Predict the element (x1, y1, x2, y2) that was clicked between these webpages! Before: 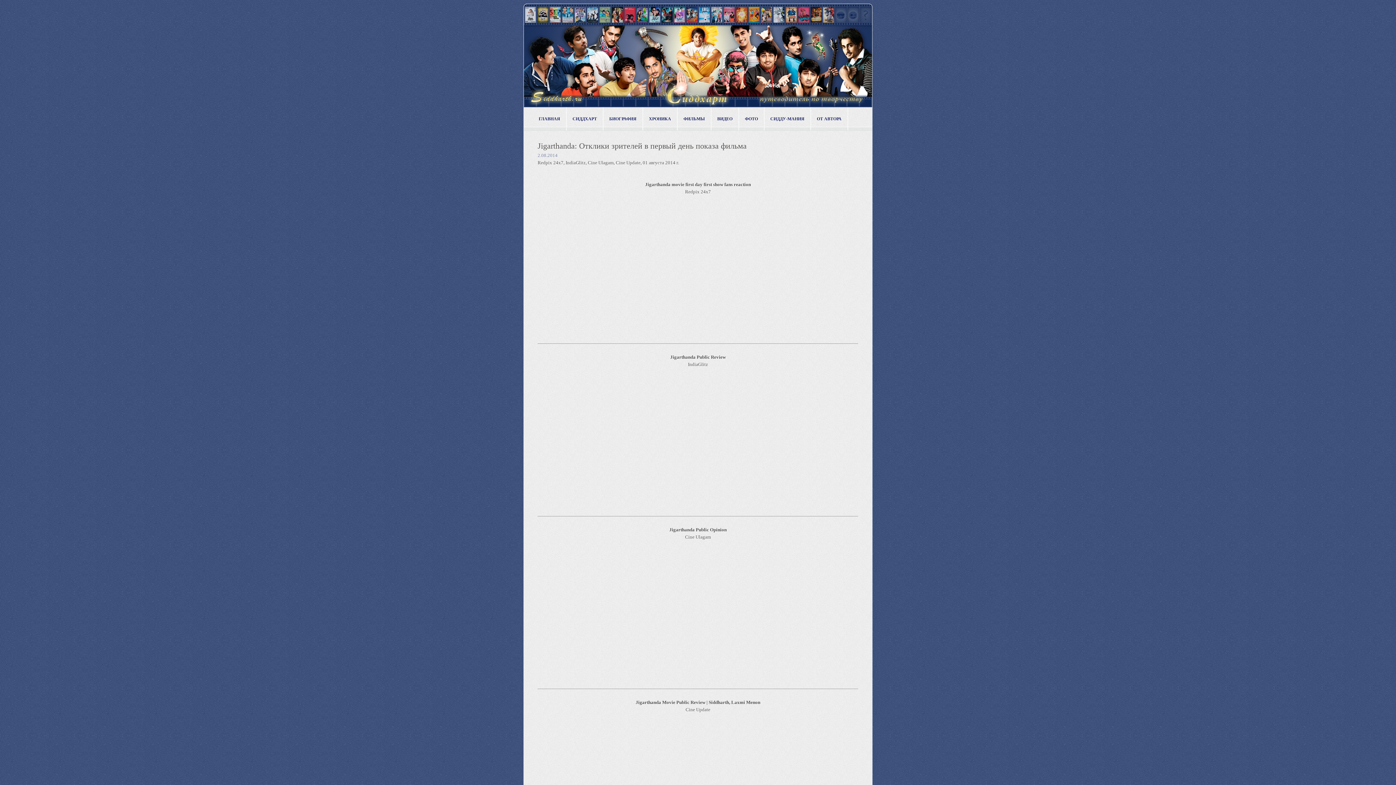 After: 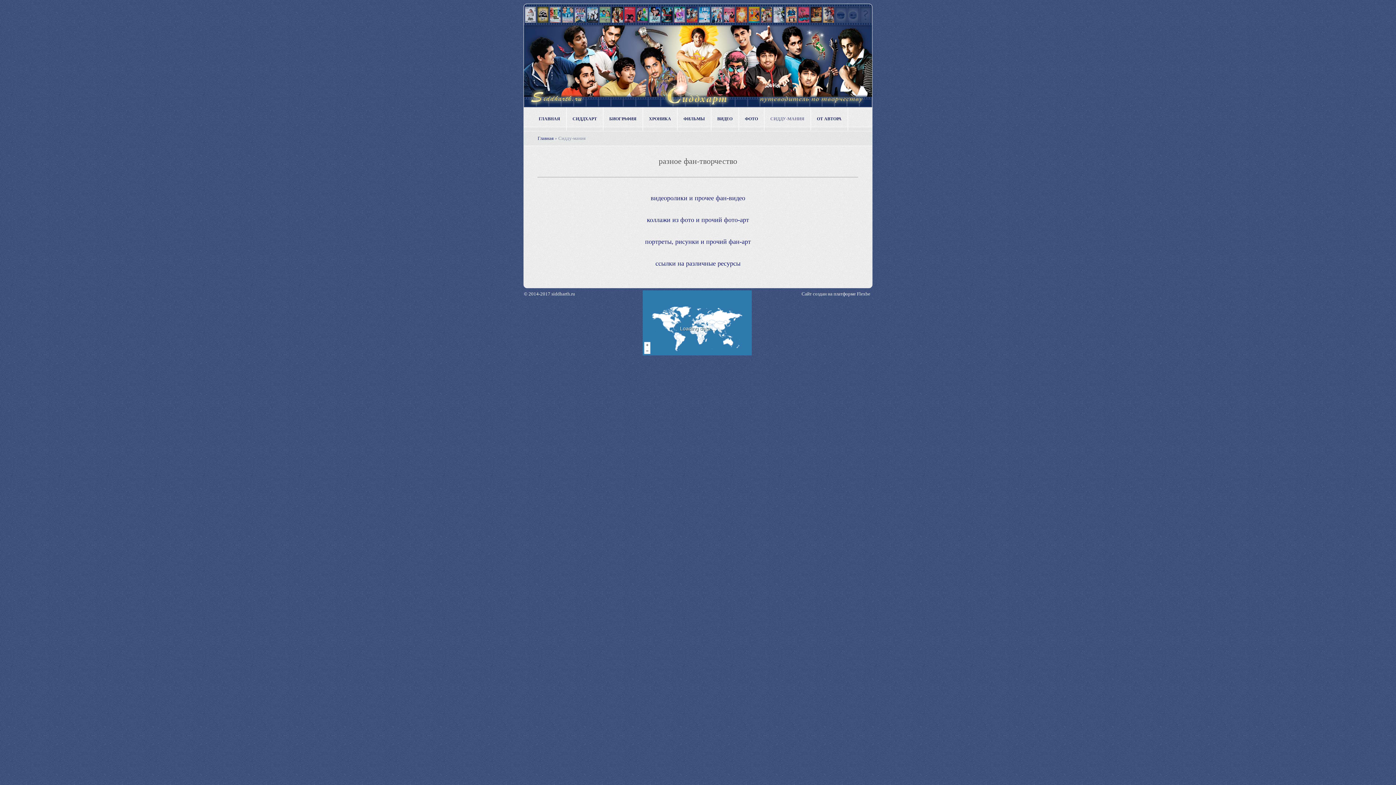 Action: label: СИДДУ-МАНИЯ bbox: (764, 107, 810, 130)